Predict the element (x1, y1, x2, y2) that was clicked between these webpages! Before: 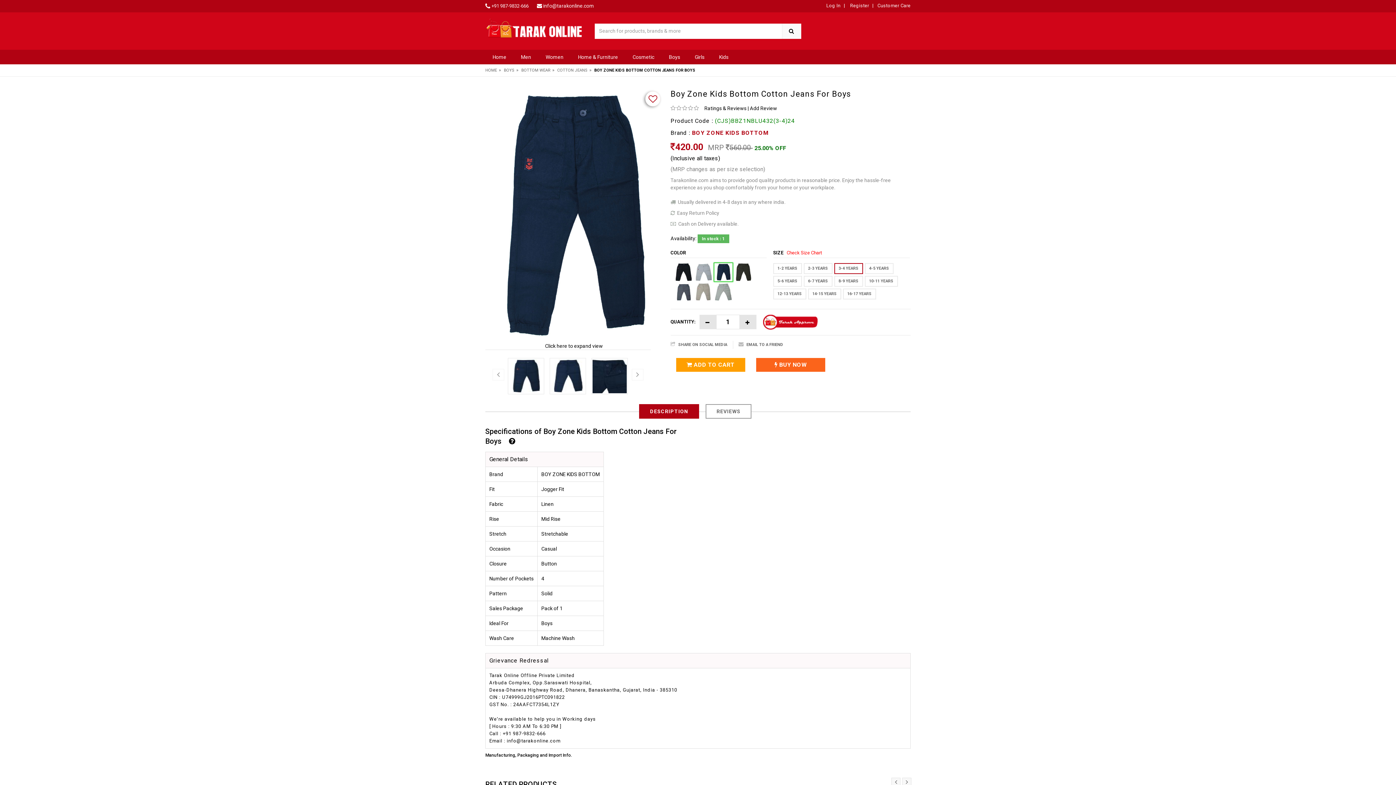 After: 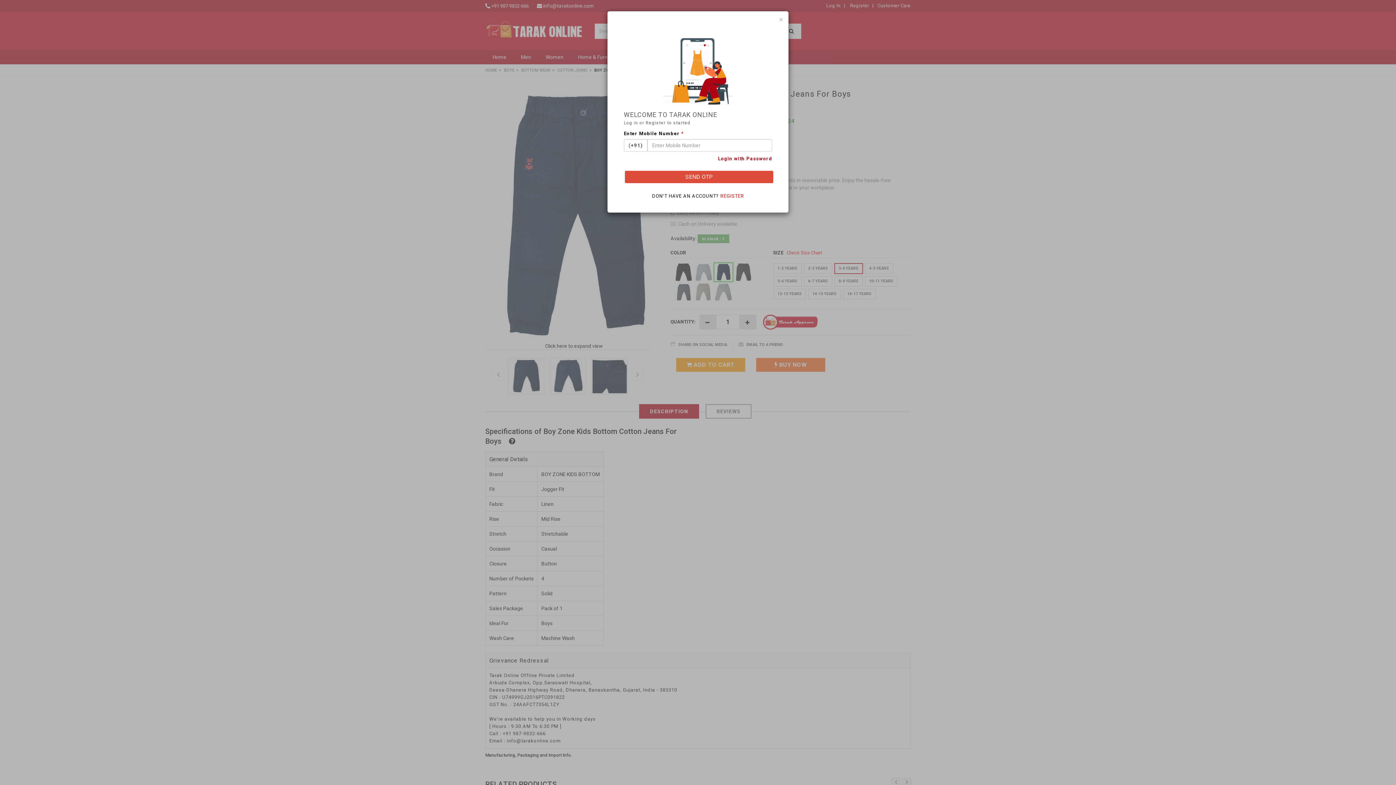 Action: bbox: (648, 94, 657, 104)